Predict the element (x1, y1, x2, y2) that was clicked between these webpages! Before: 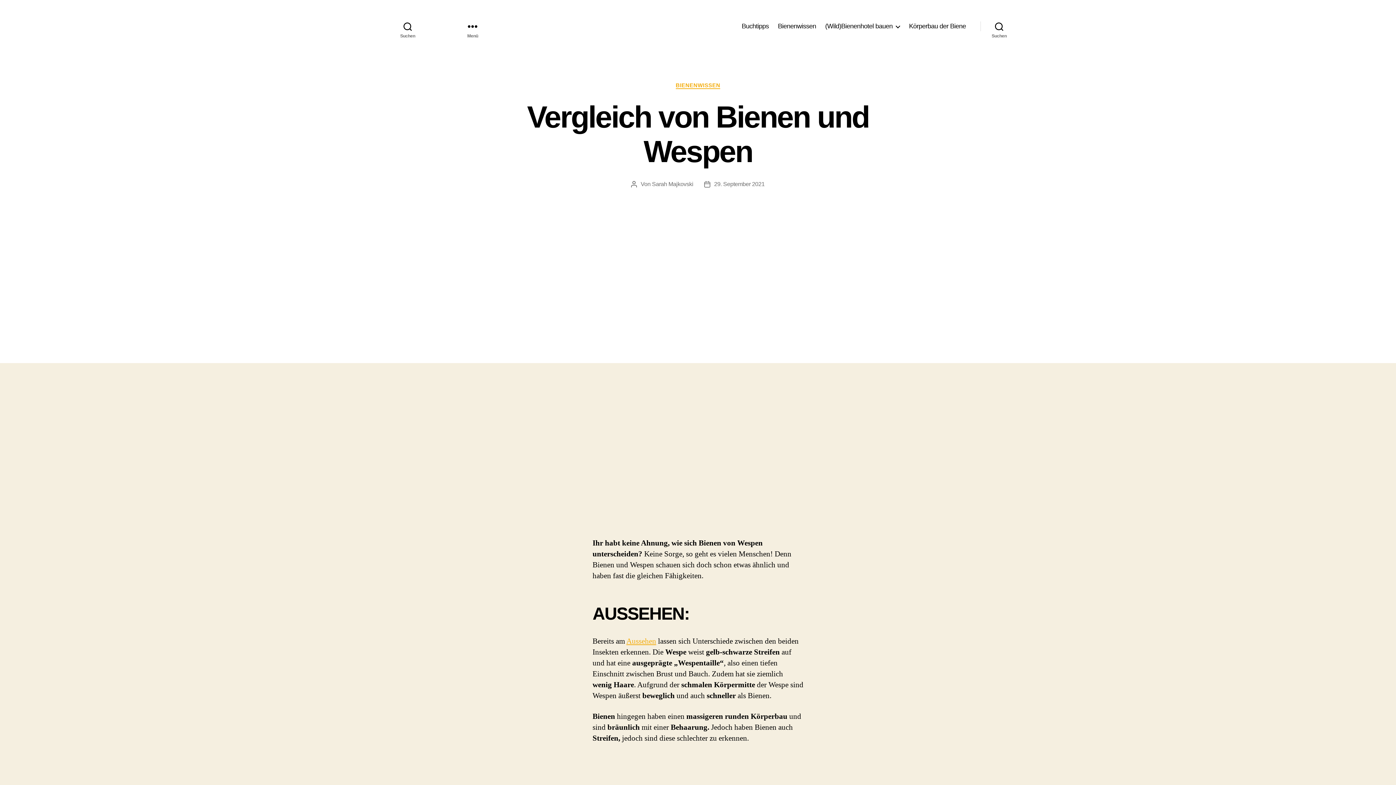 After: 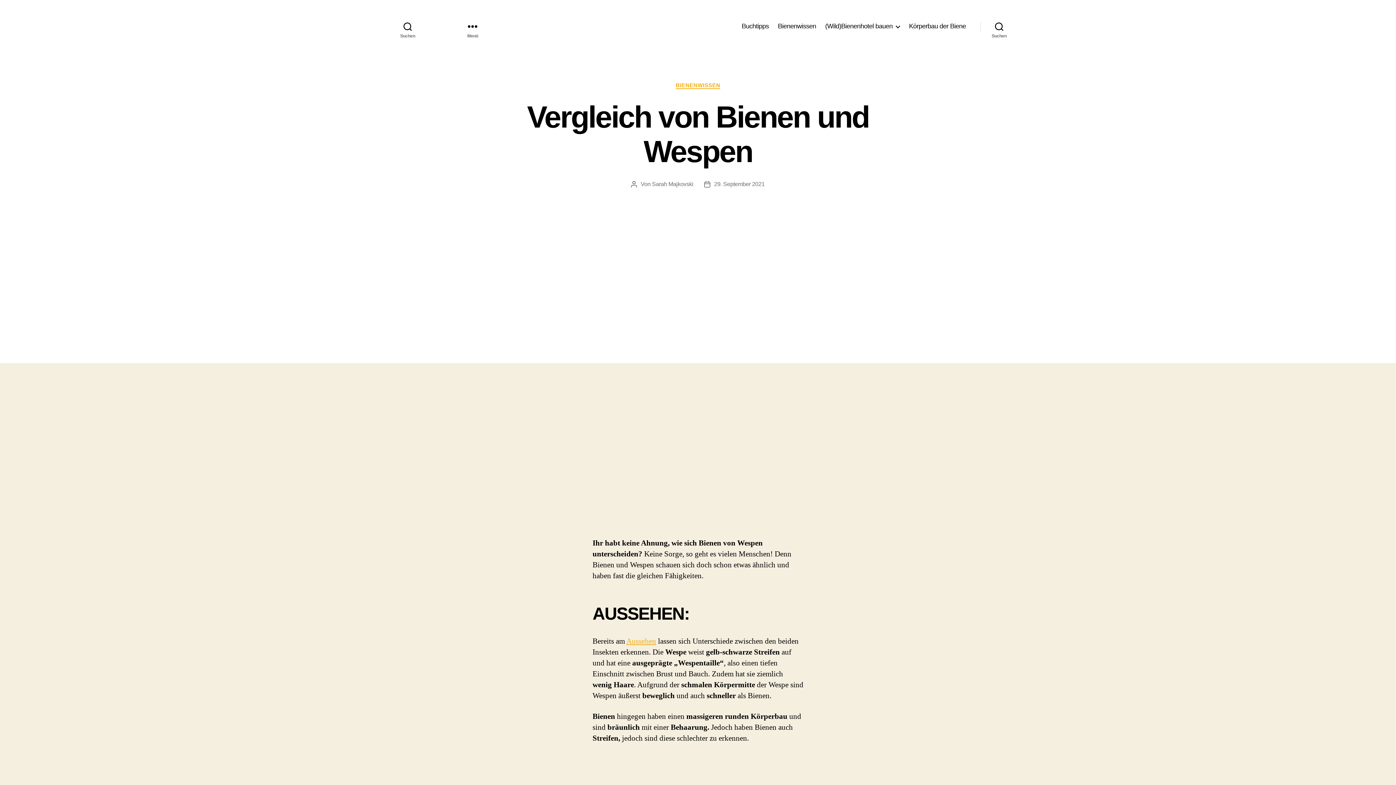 Action: label: 29. September 2021 bbox: (714, 181, 764, 187)